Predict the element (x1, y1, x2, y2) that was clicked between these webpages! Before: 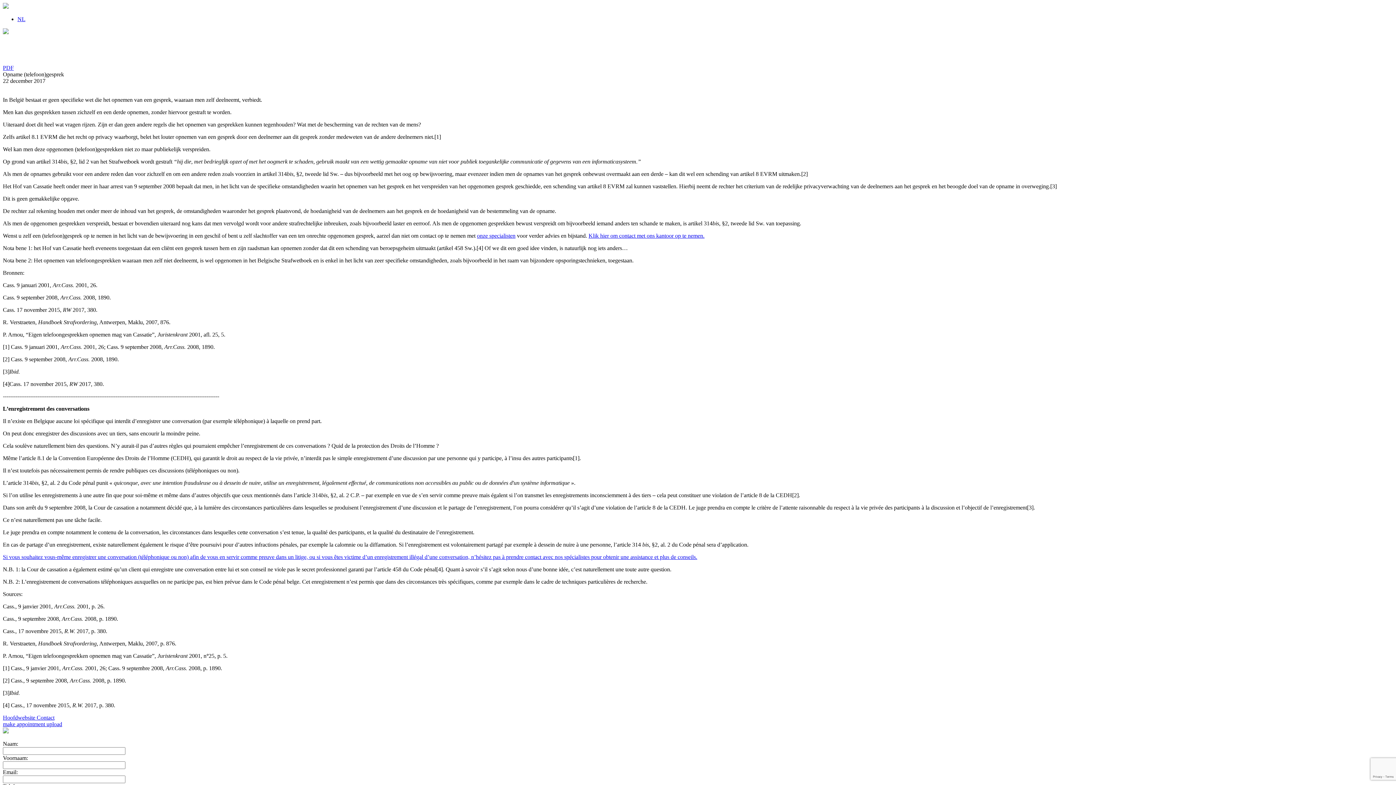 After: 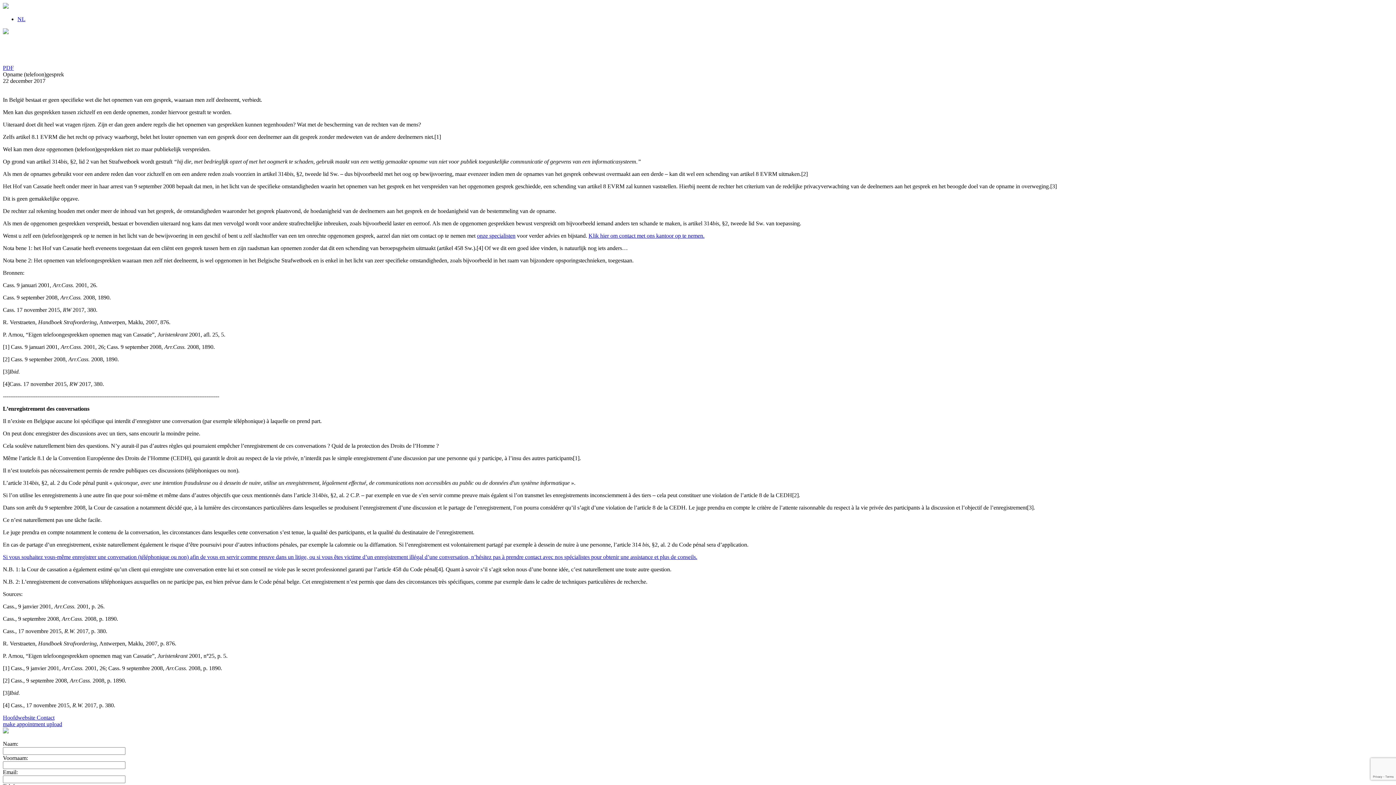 Action: label: PDF bbox: (2, 64, 13, 70)